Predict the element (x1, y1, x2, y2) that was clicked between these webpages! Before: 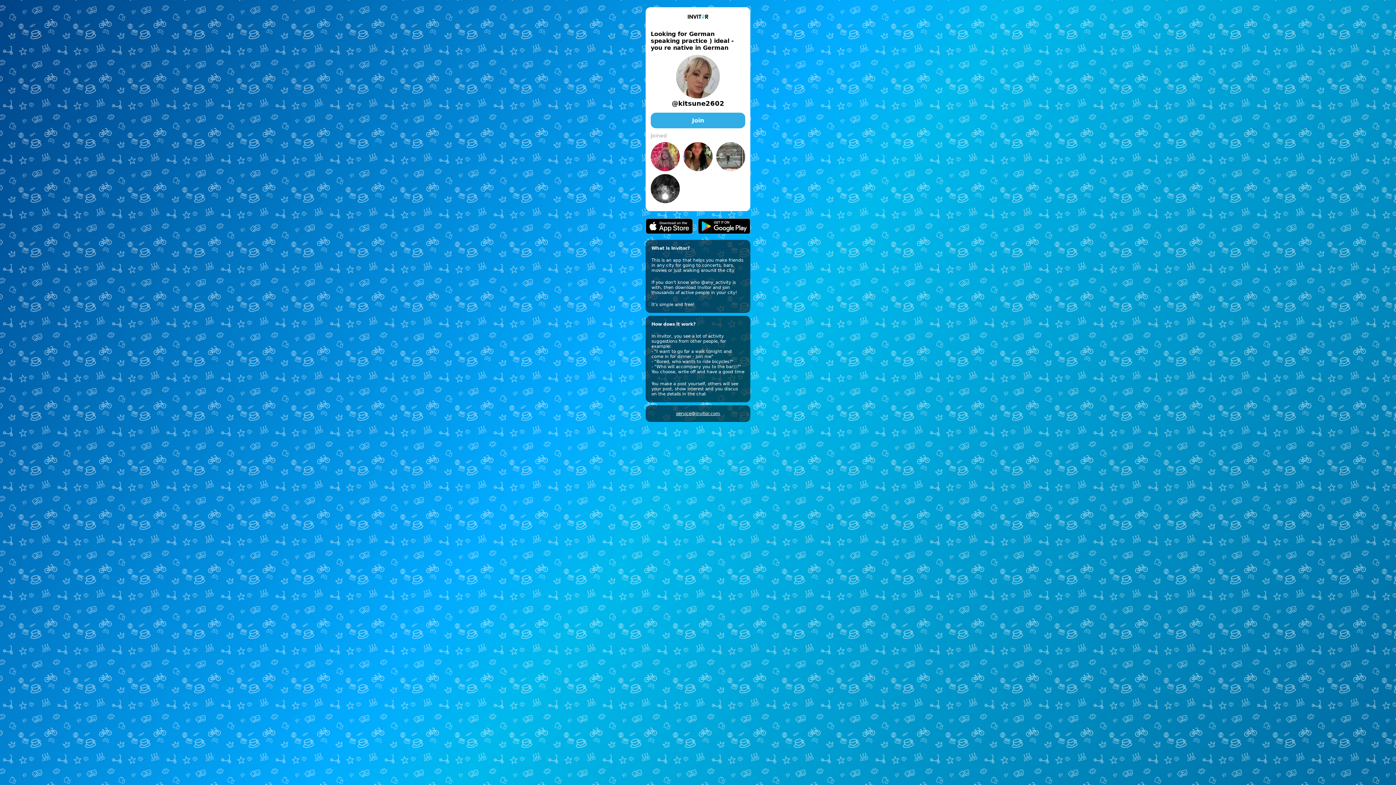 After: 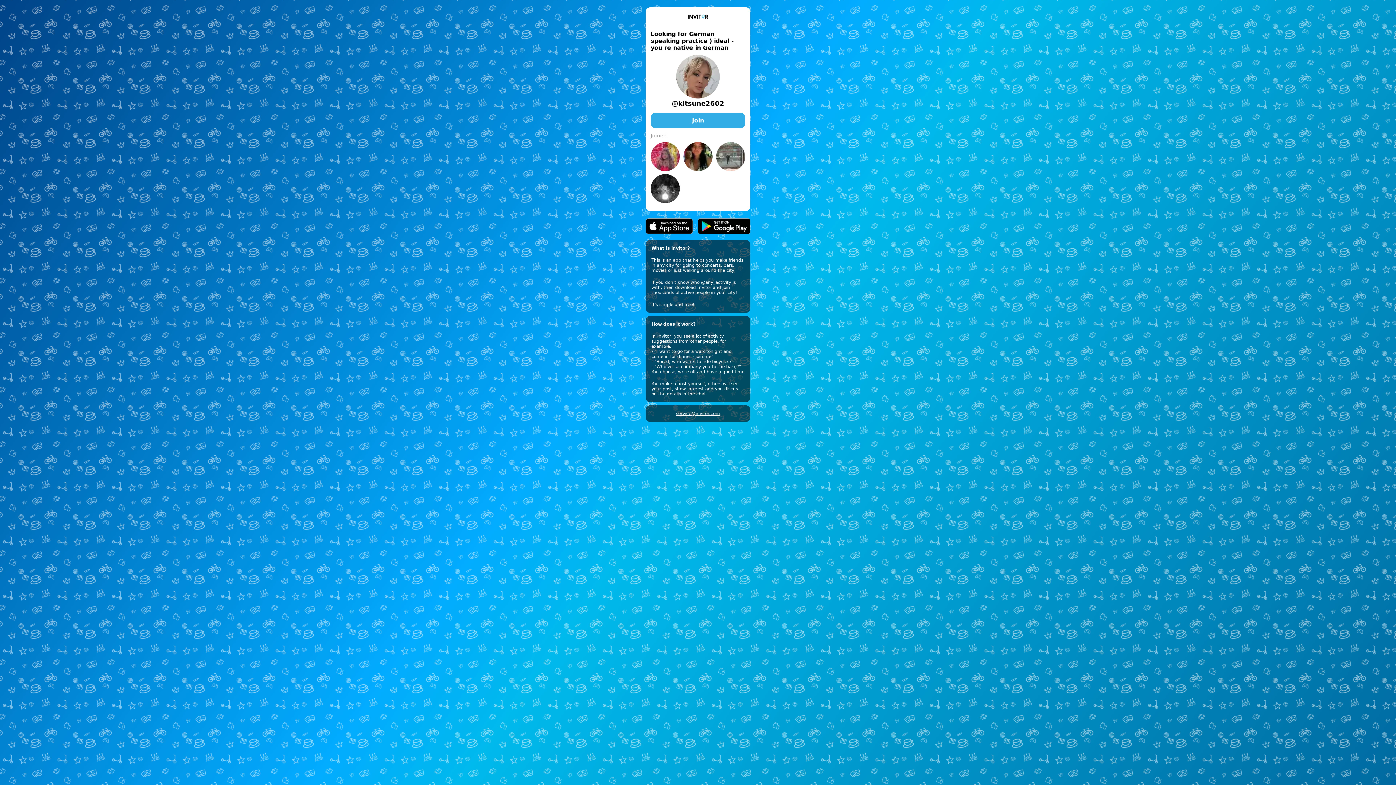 Action: bbox: (676, 411, 720, 416) label: service@invitor.com